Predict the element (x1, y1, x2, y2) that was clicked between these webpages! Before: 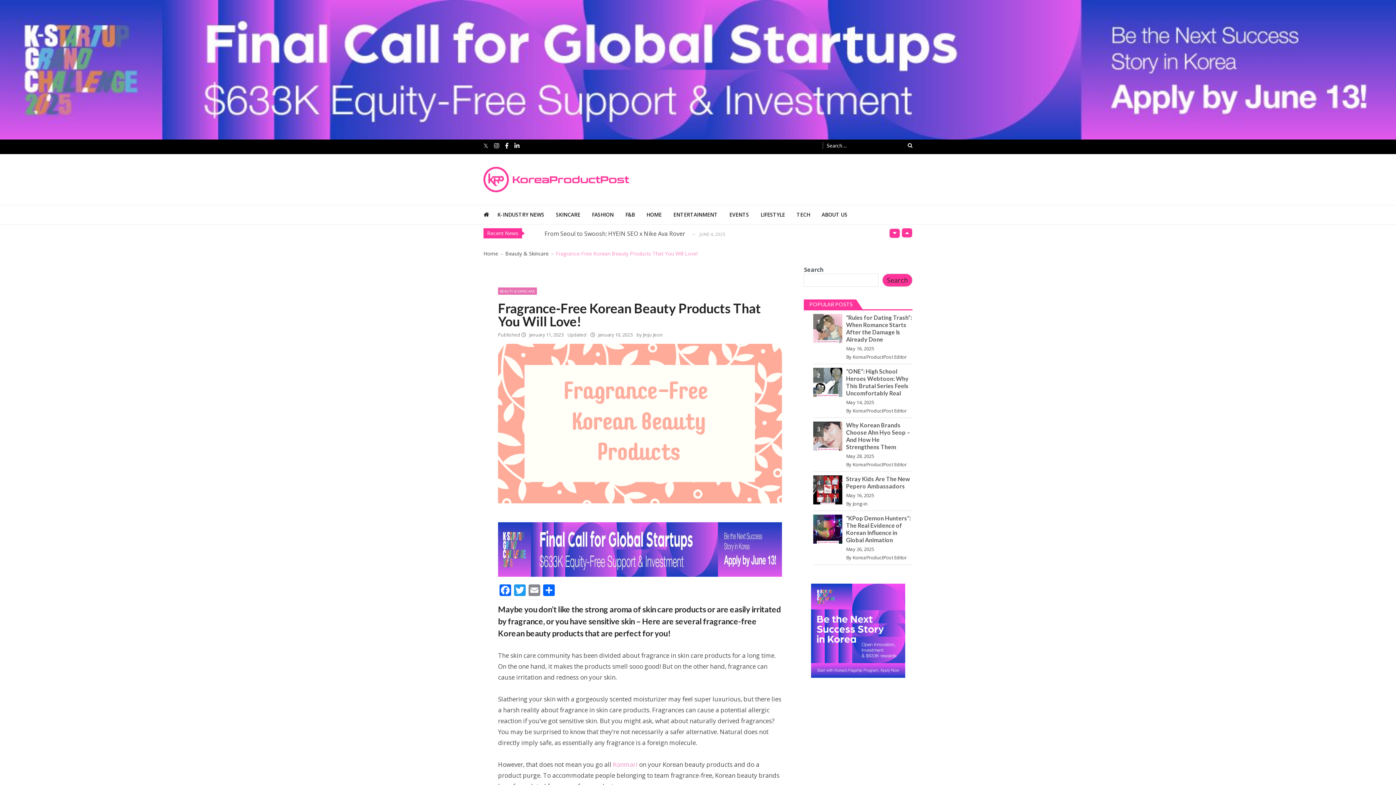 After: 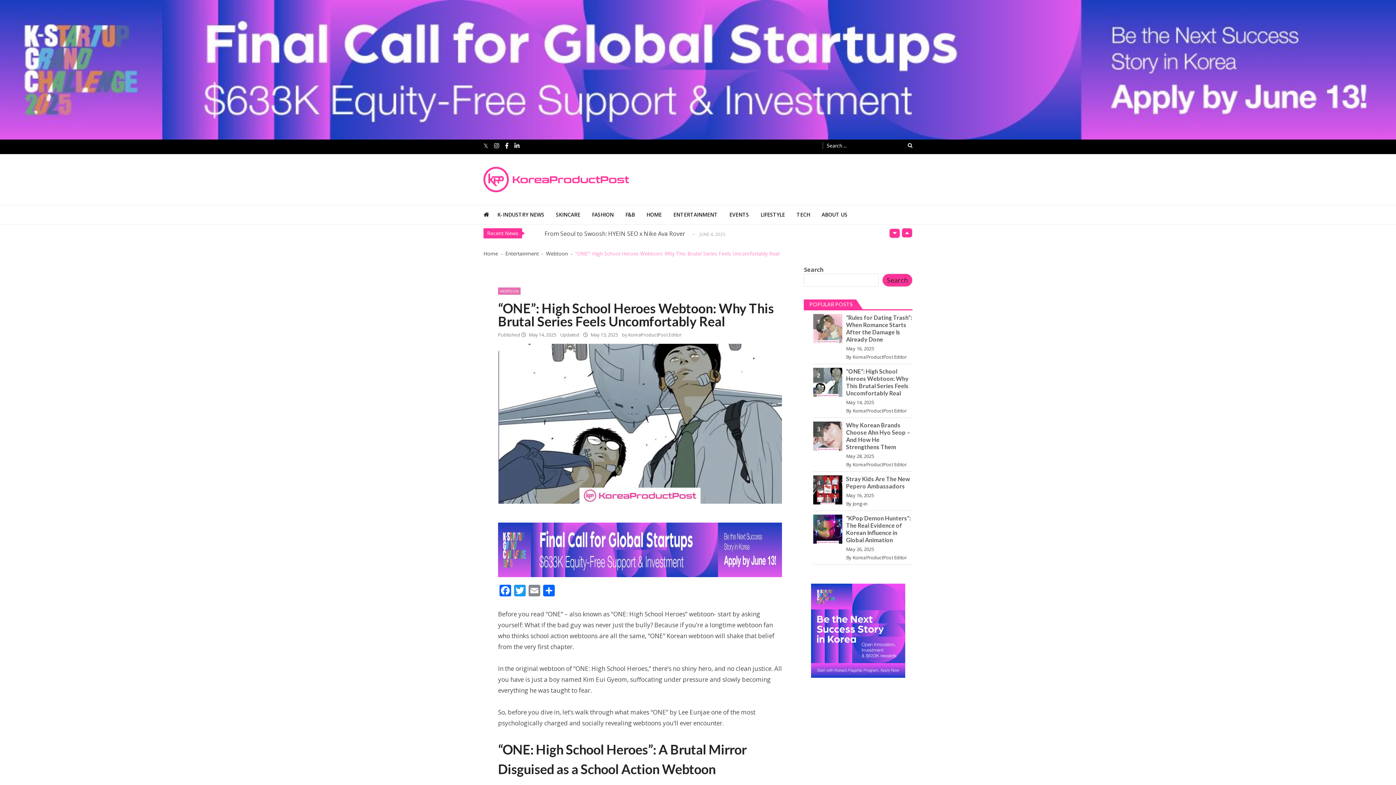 Action: label: 2 bbox: (813, 368, 842, 397)